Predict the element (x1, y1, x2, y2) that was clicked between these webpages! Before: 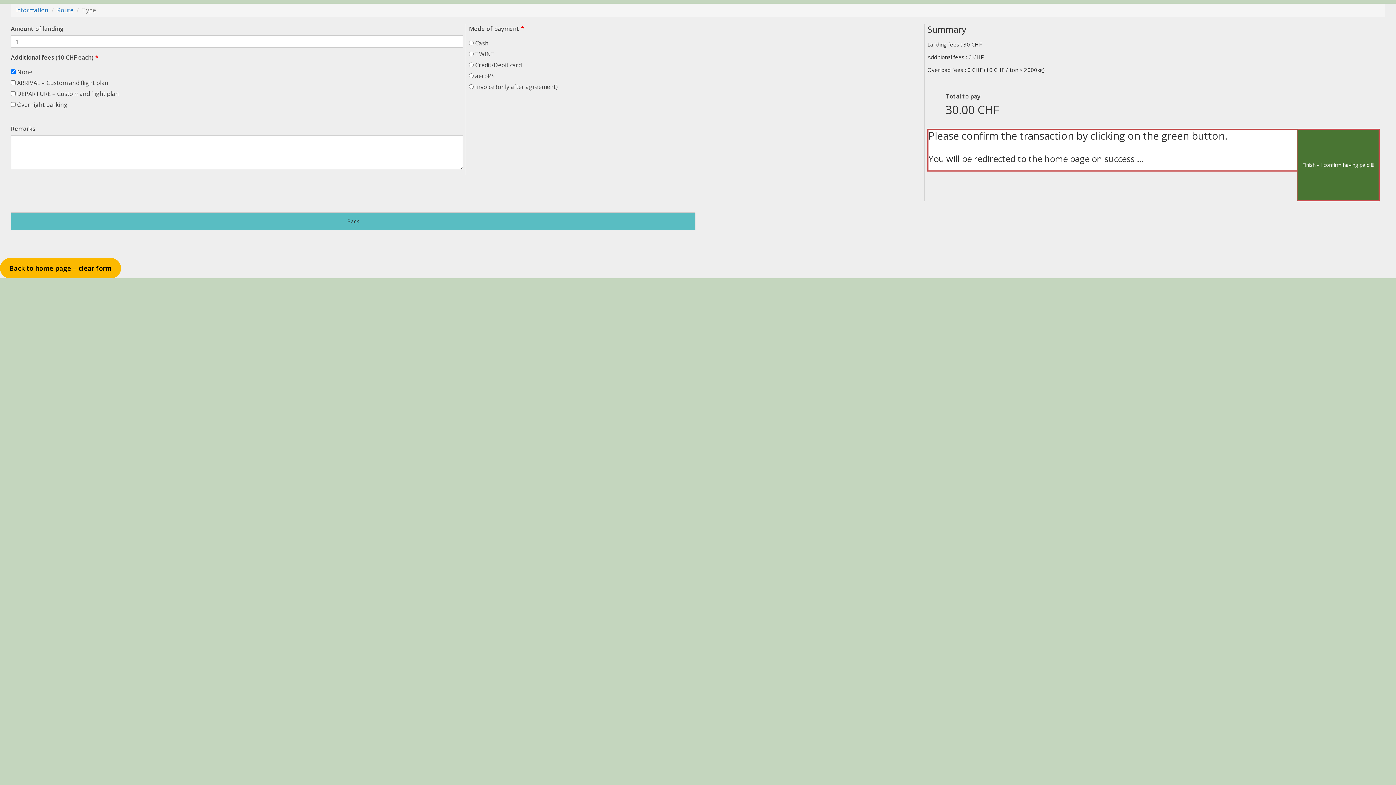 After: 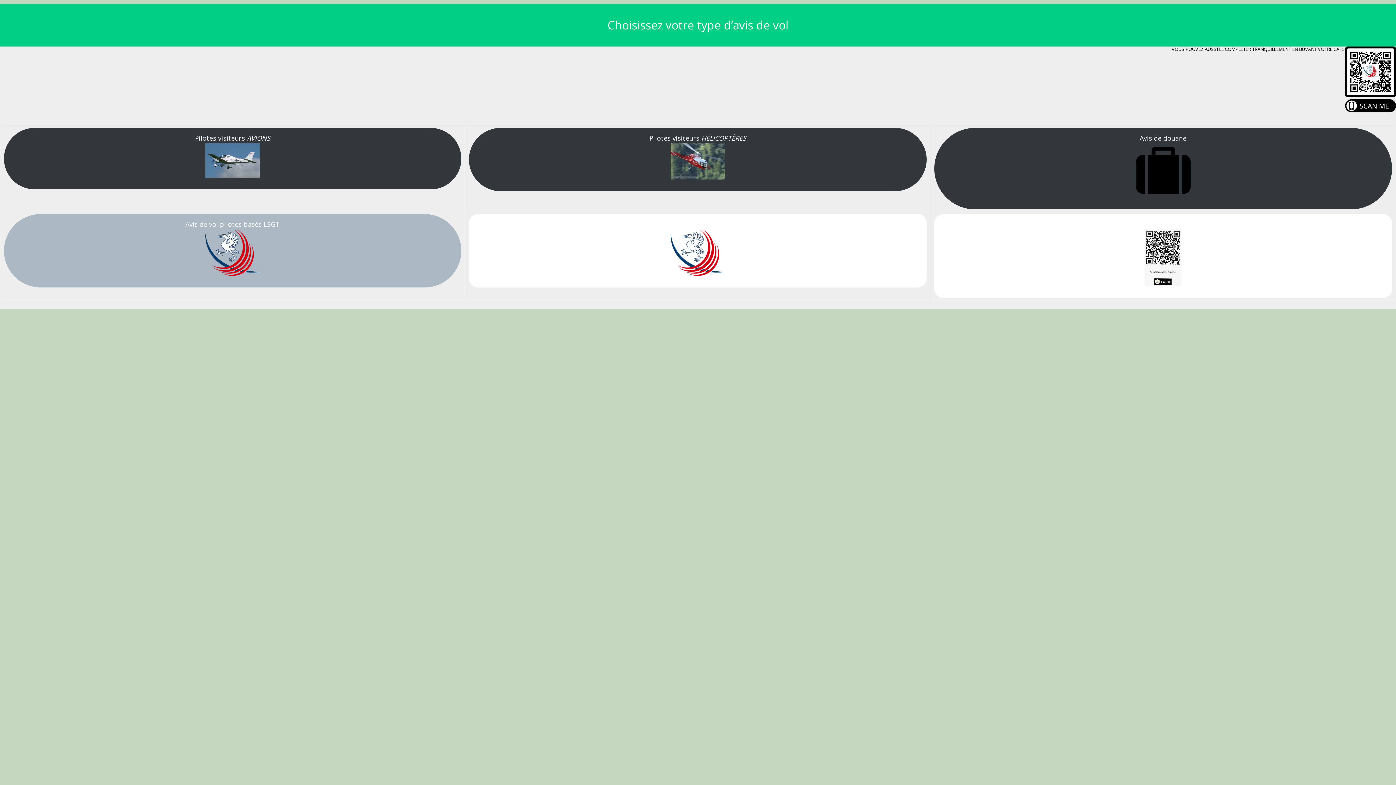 Action: label: Back to home page – clear form bbox: (0, 258, 121, 278)